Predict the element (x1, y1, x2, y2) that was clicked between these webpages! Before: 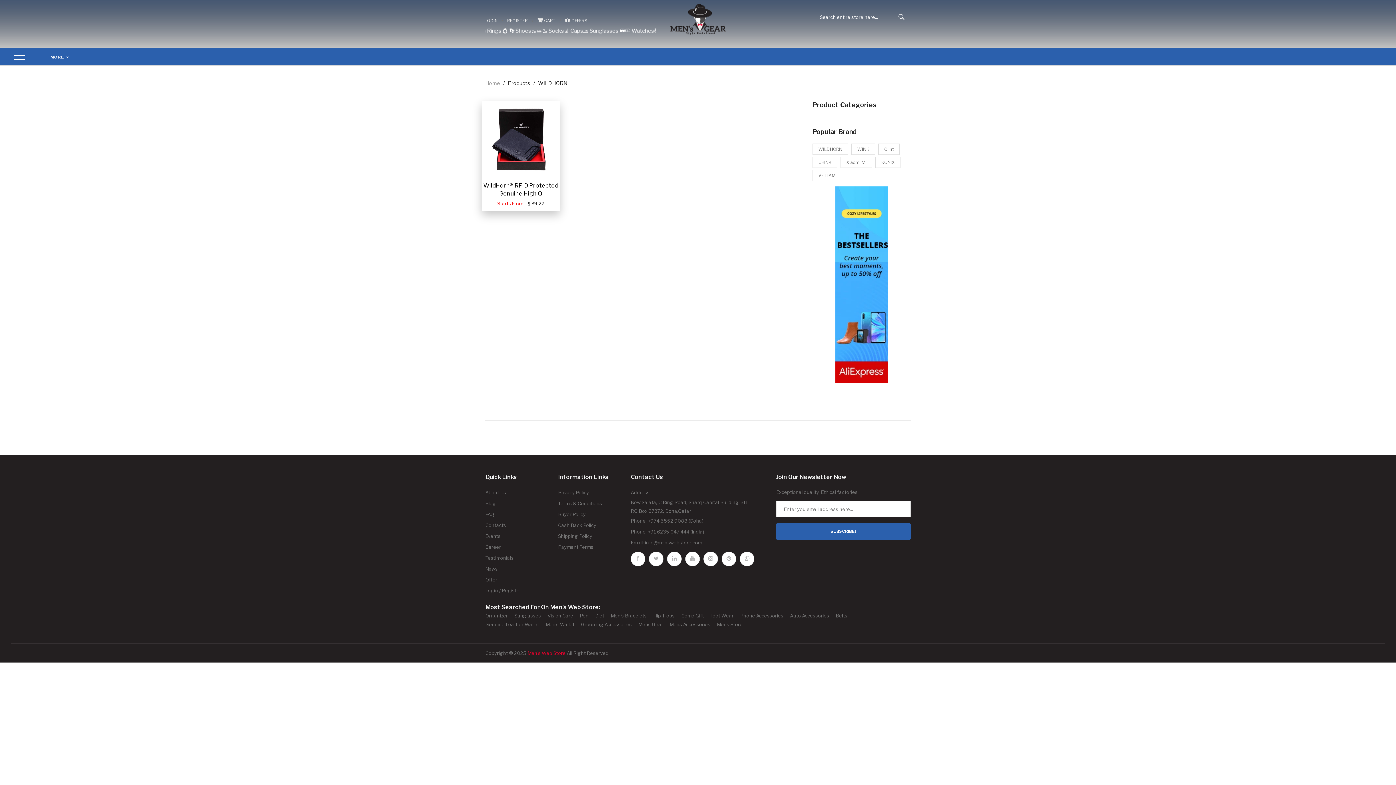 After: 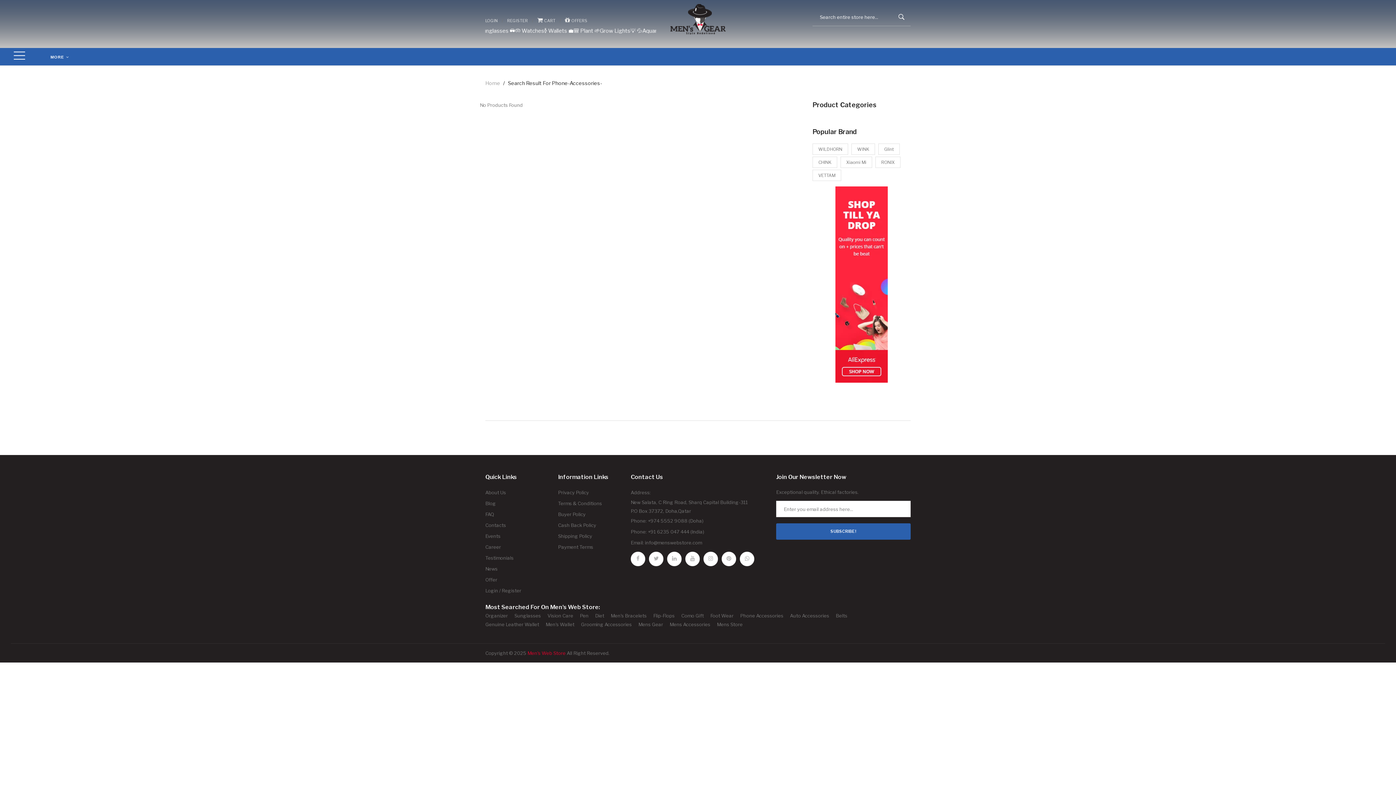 Action: bbox: (740, 611, 783, 620) label: Phone Accessories